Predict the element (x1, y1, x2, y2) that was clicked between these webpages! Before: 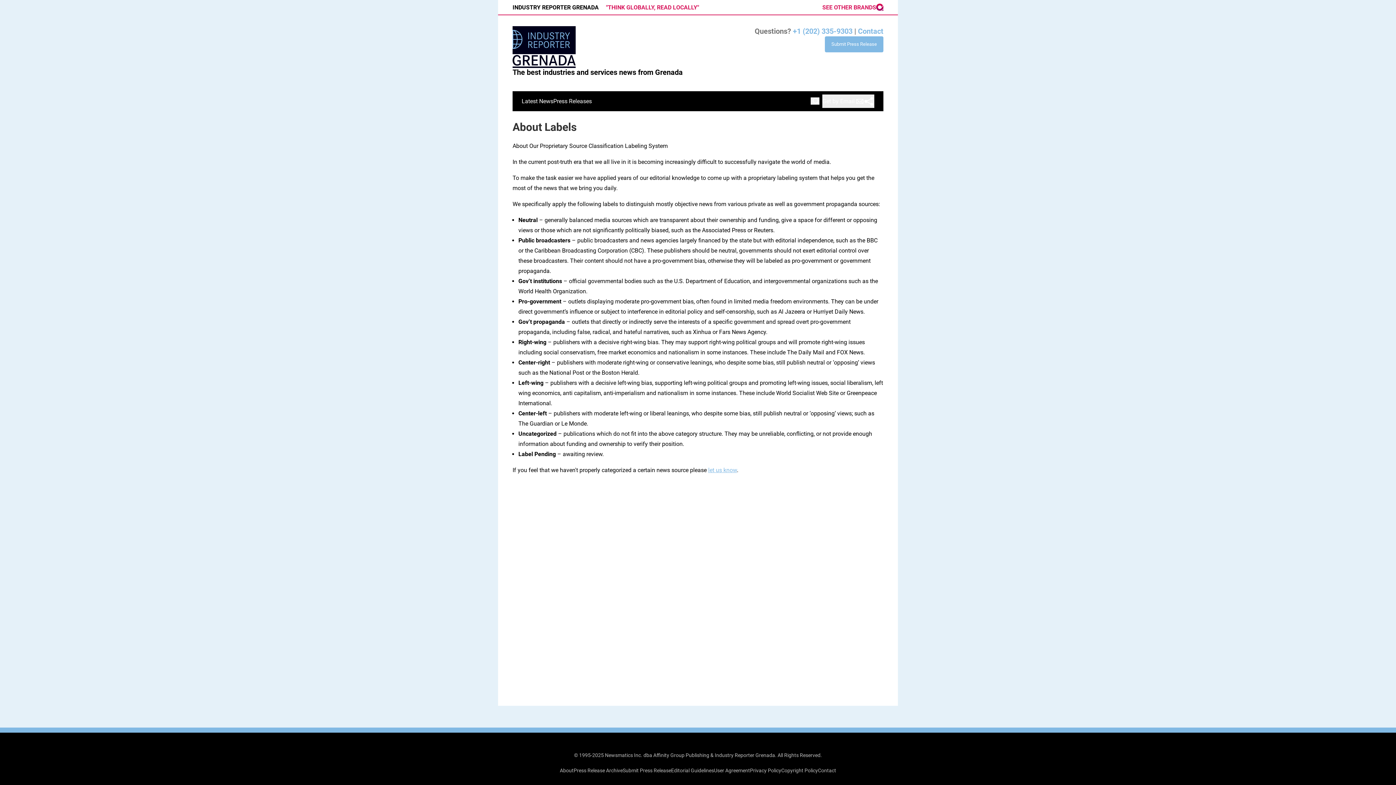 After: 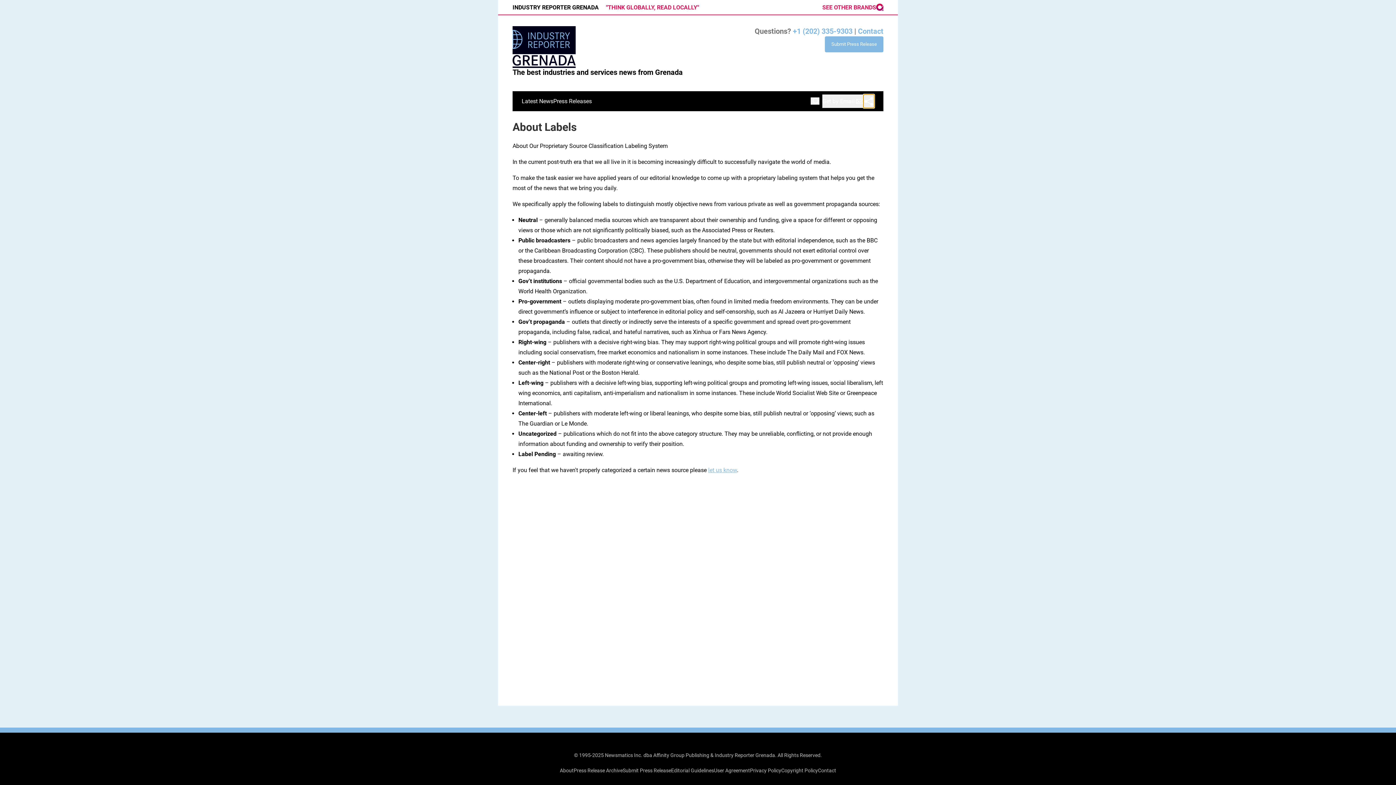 Action: bbox: (863, 94, 874, 108)